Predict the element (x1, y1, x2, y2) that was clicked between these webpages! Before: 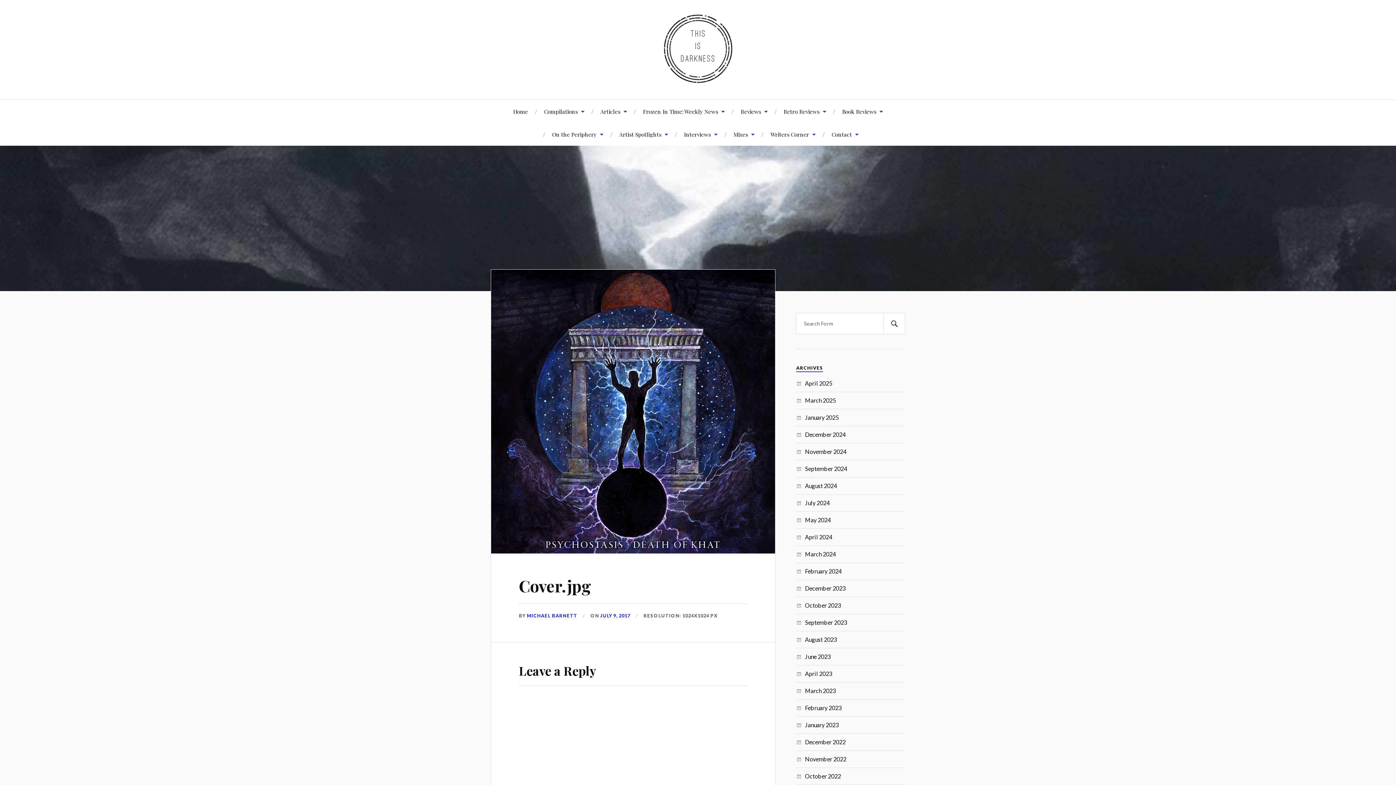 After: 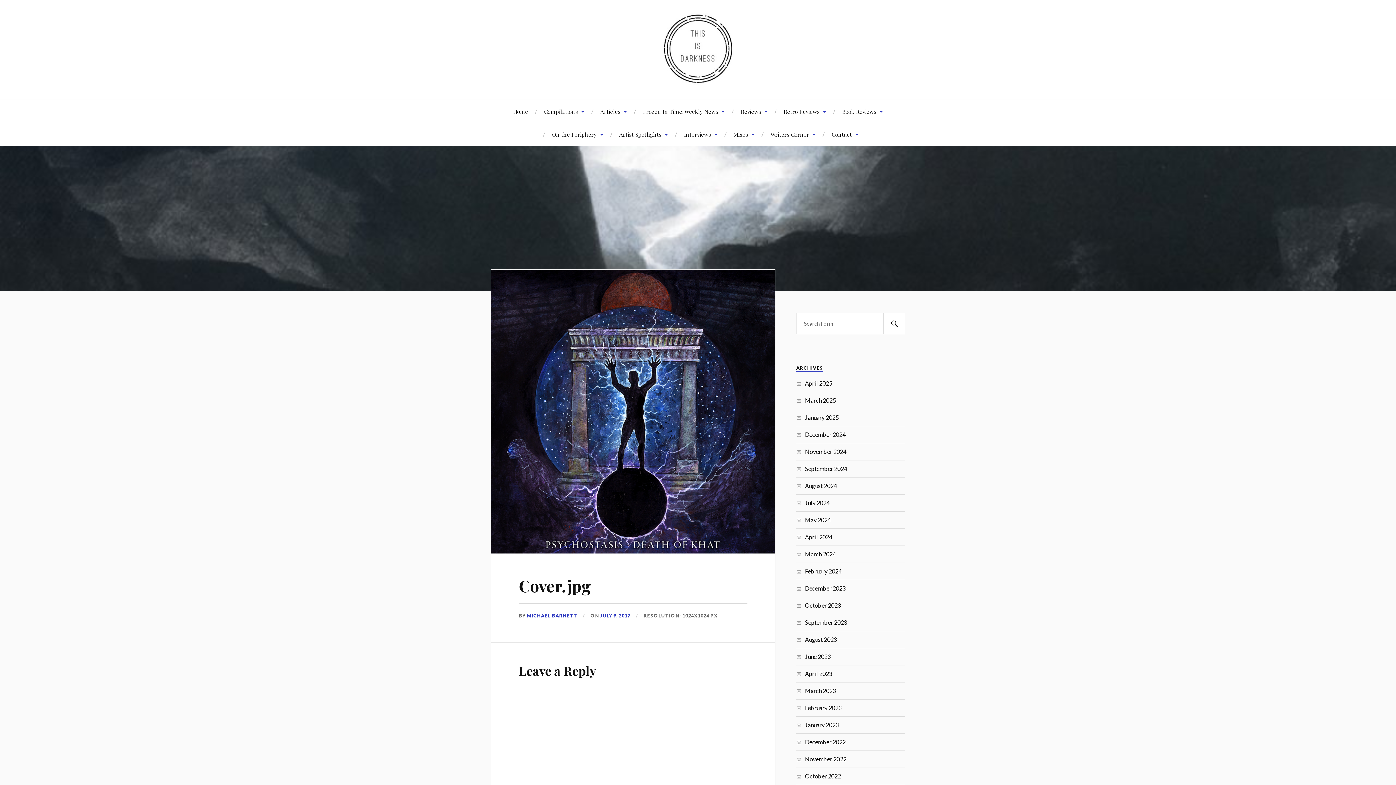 Action: label: Frozen In Time: This is Darkness playlist – July 2021 bbox: (378, 139, 466, 168)